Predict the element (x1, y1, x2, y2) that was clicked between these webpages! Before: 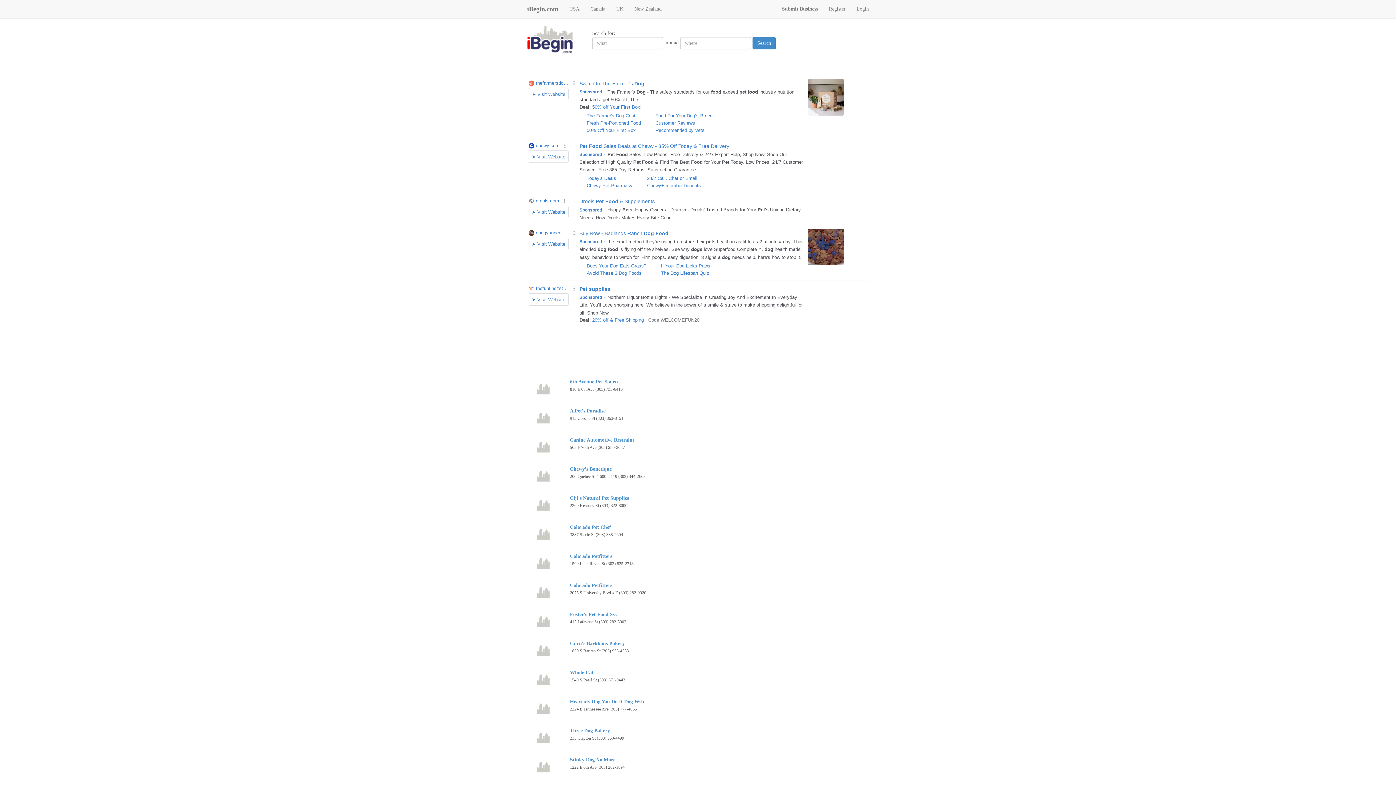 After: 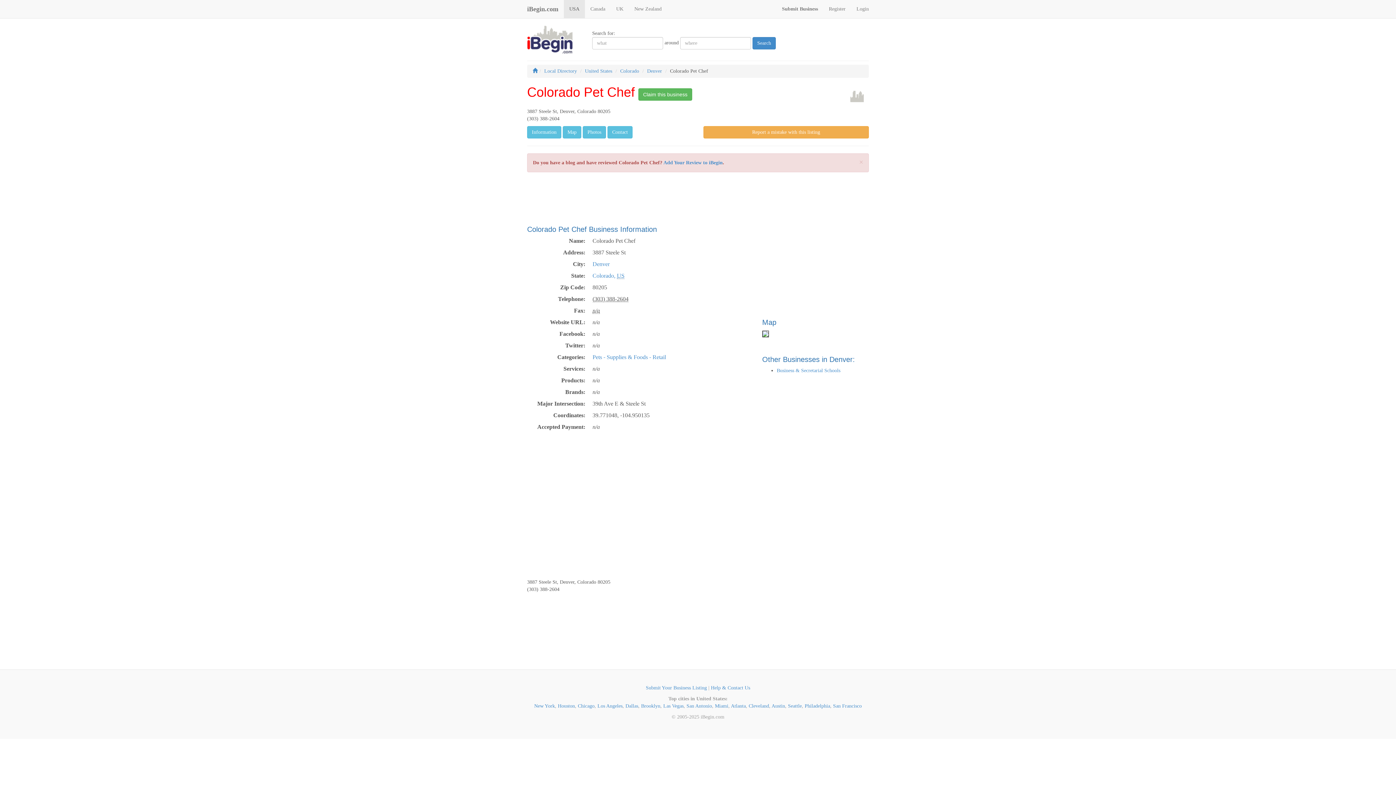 Action: bbox: (570, 524, 611, 530) label: Colorado Pet Chef